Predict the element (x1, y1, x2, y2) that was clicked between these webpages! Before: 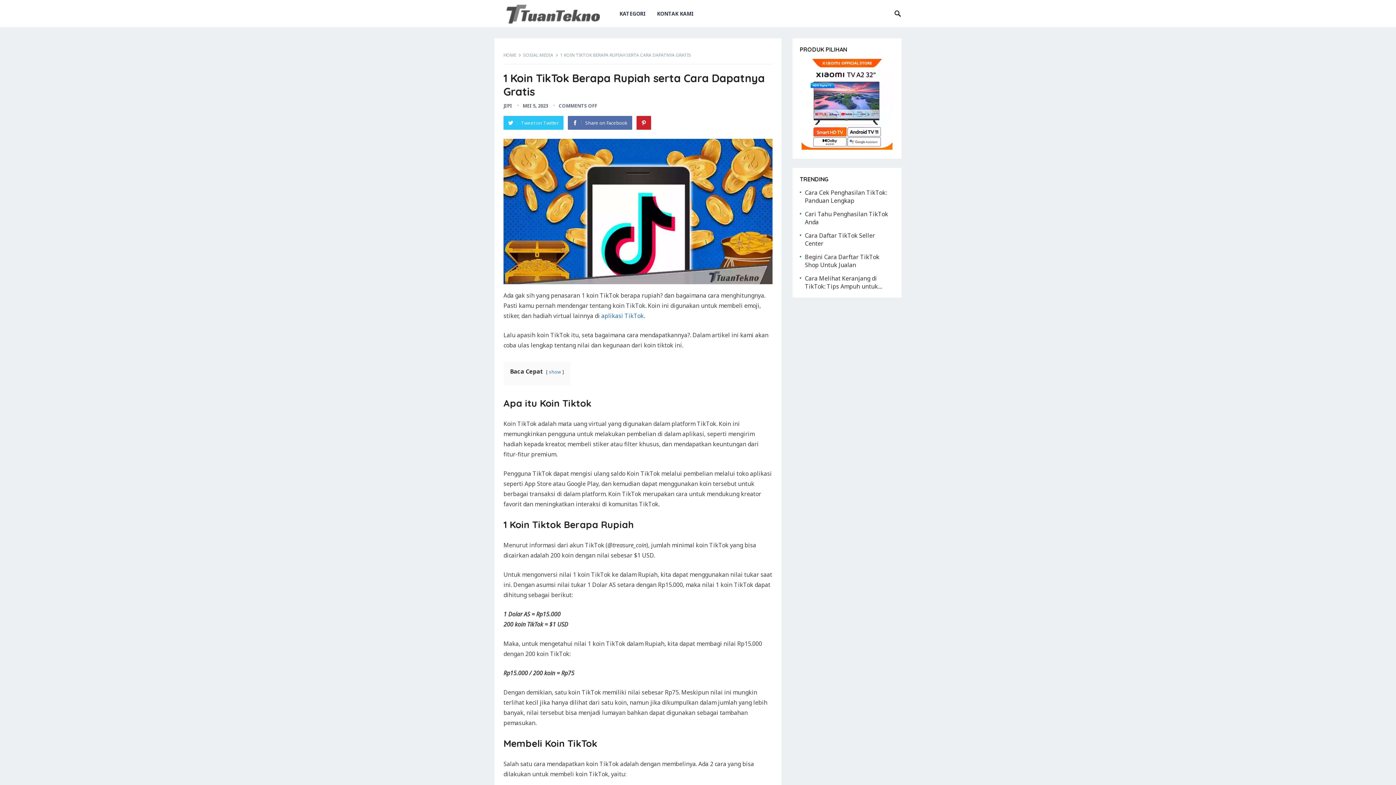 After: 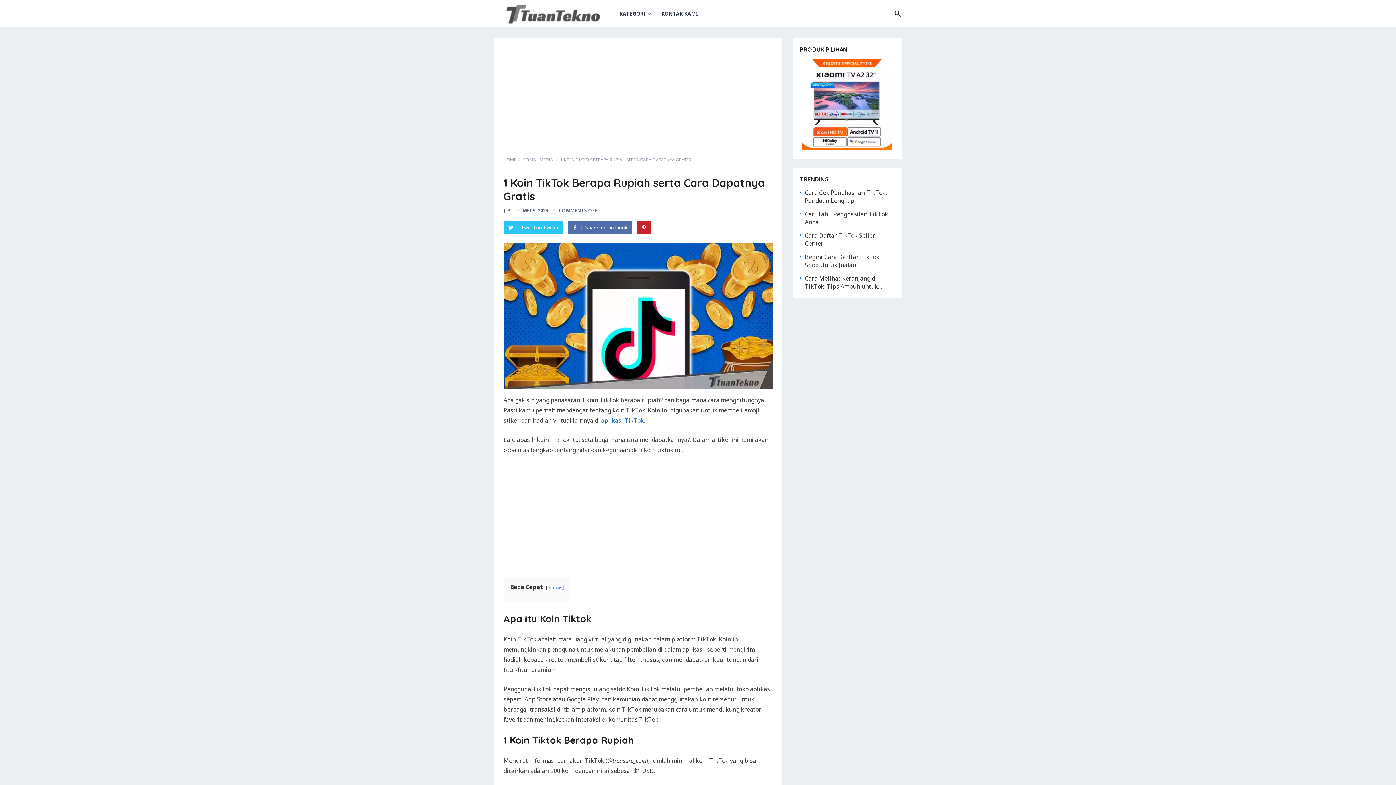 Action: label: Share on Facebook bbox: (568, 116, 632, 129)